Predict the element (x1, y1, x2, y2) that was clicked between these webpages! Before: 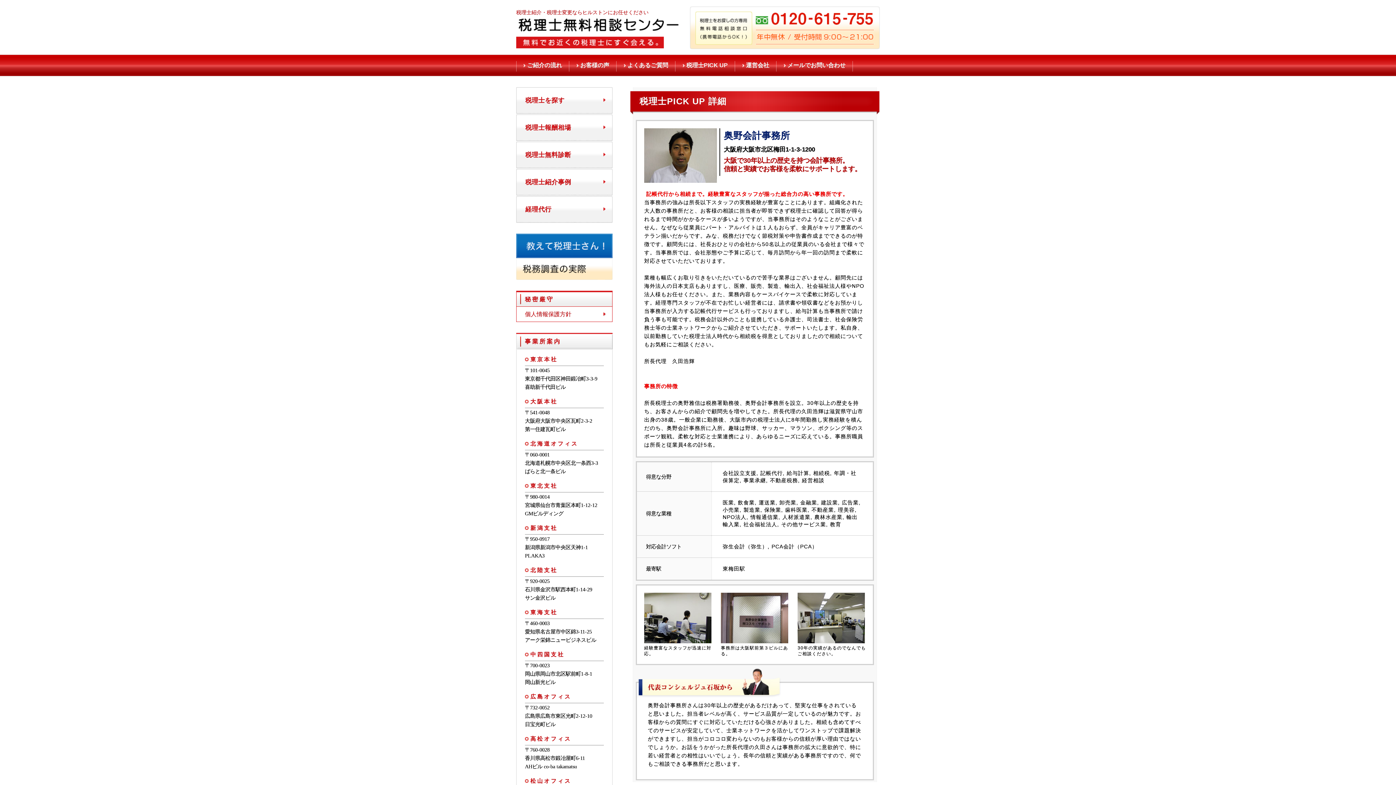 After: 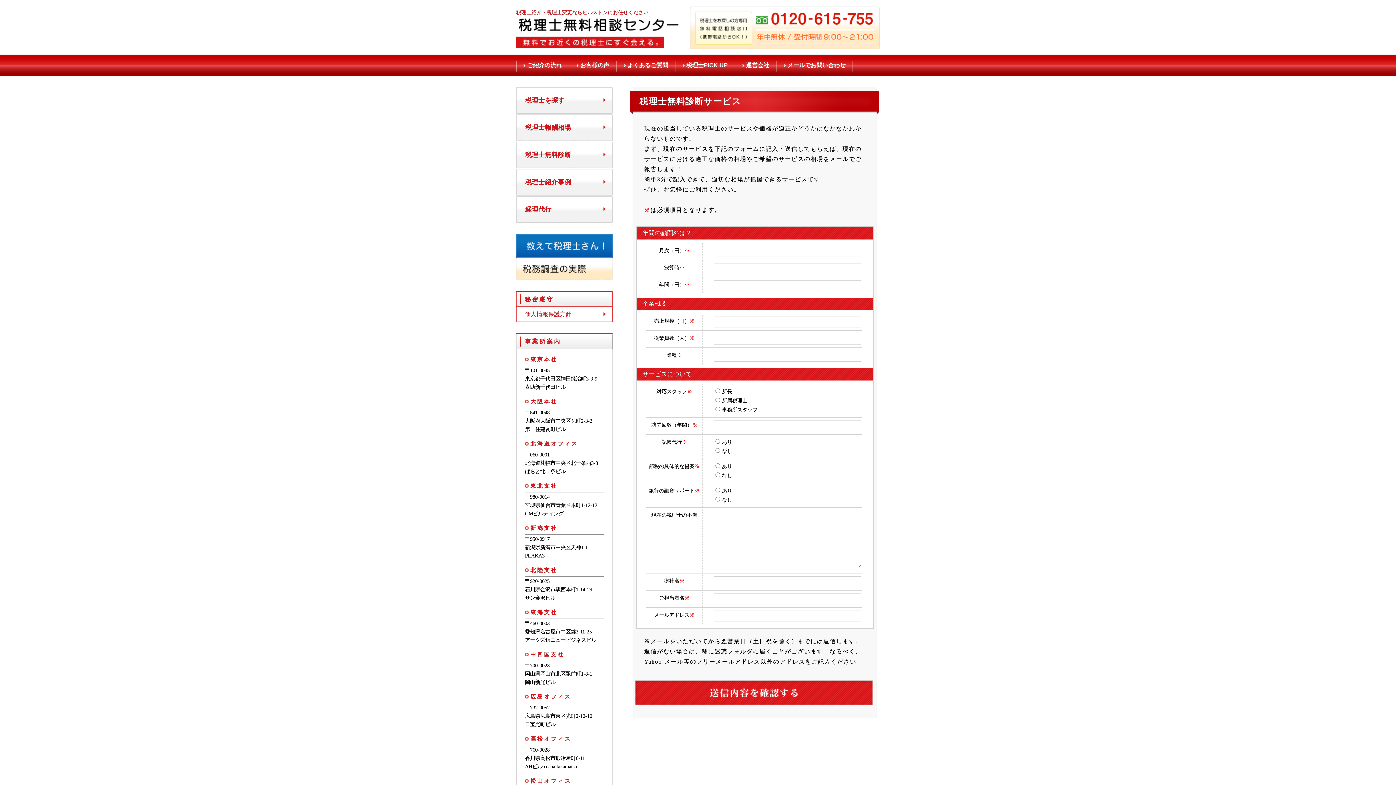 Action: bbox: (516, 141, 612, 168) label: 税理士無料診断